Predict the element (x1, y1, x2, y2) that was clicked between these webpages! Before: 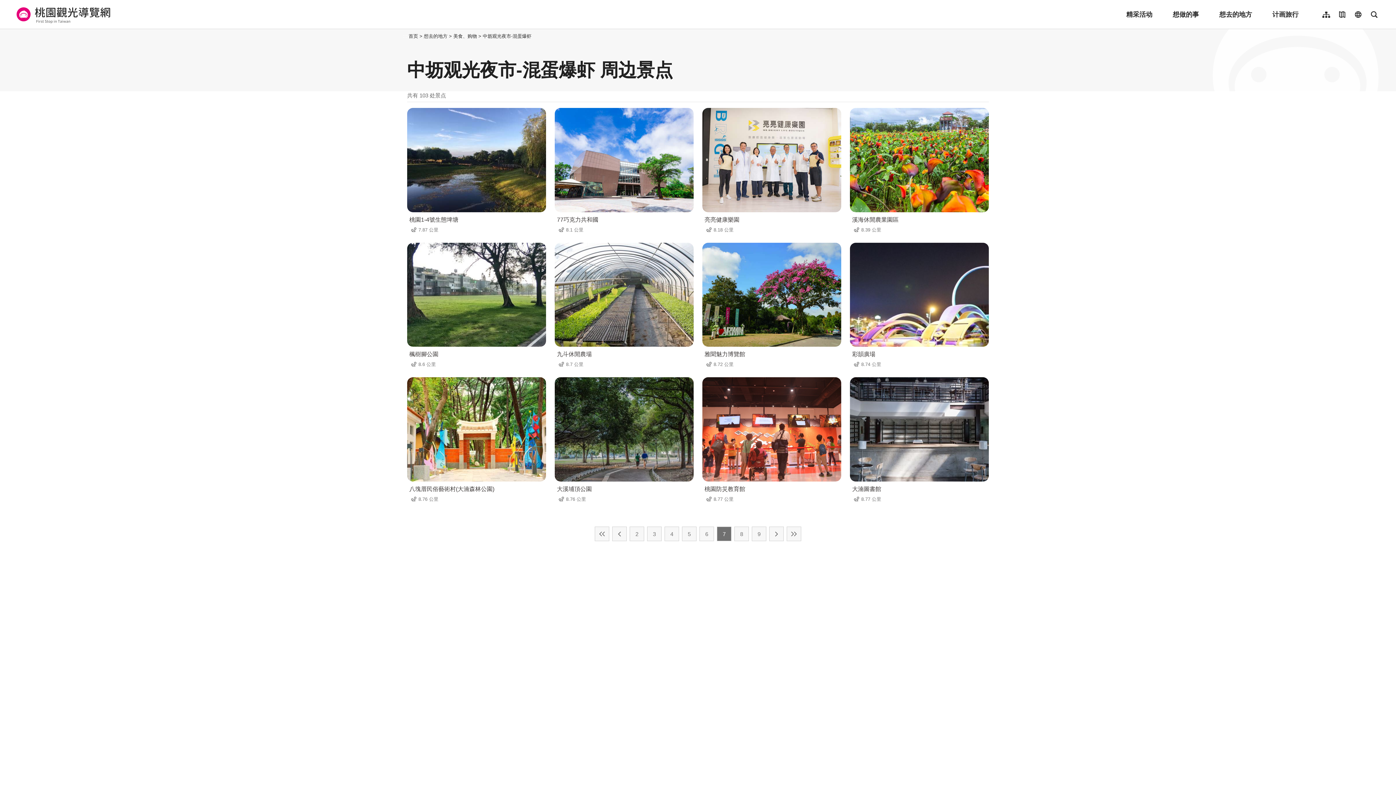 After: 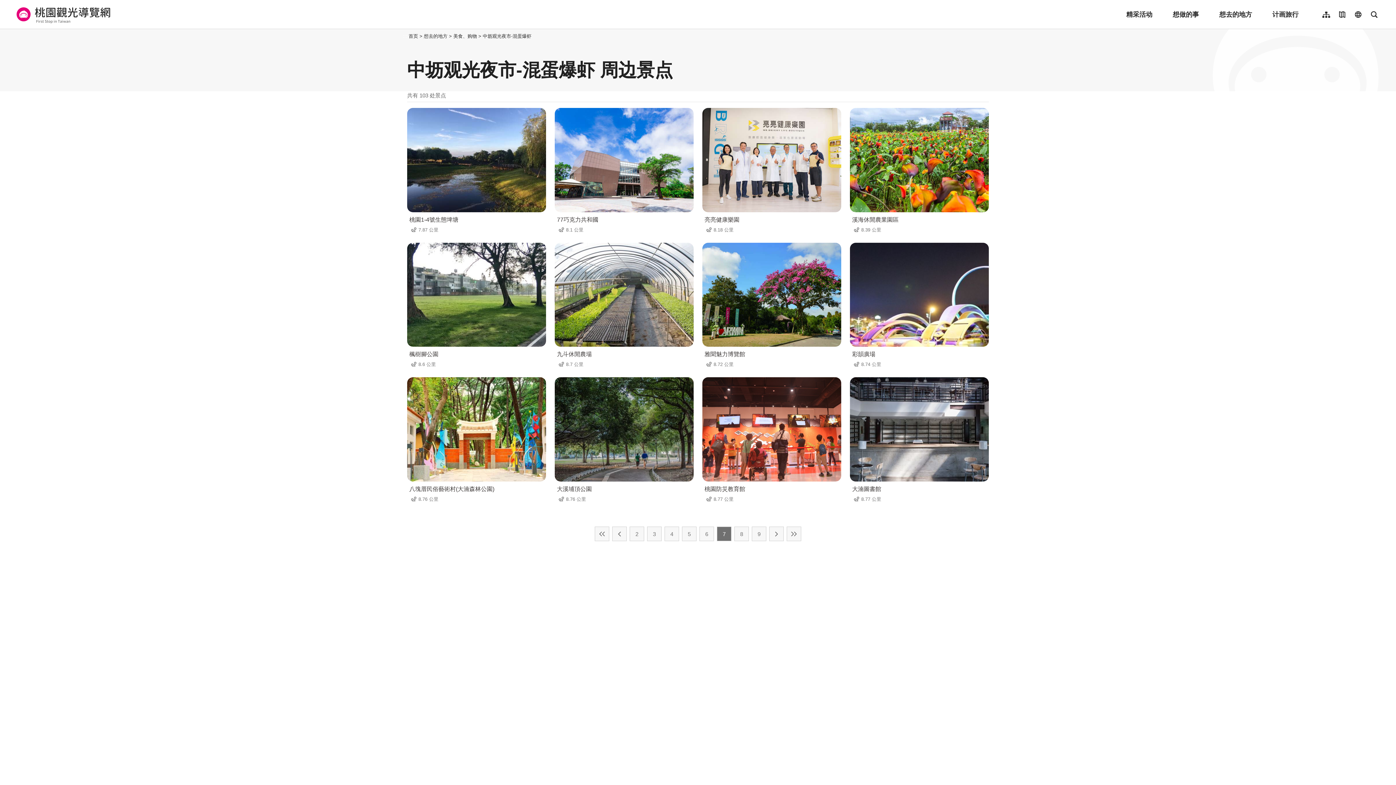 Action: label: ::: bbox: (401, 32, 408, 40)